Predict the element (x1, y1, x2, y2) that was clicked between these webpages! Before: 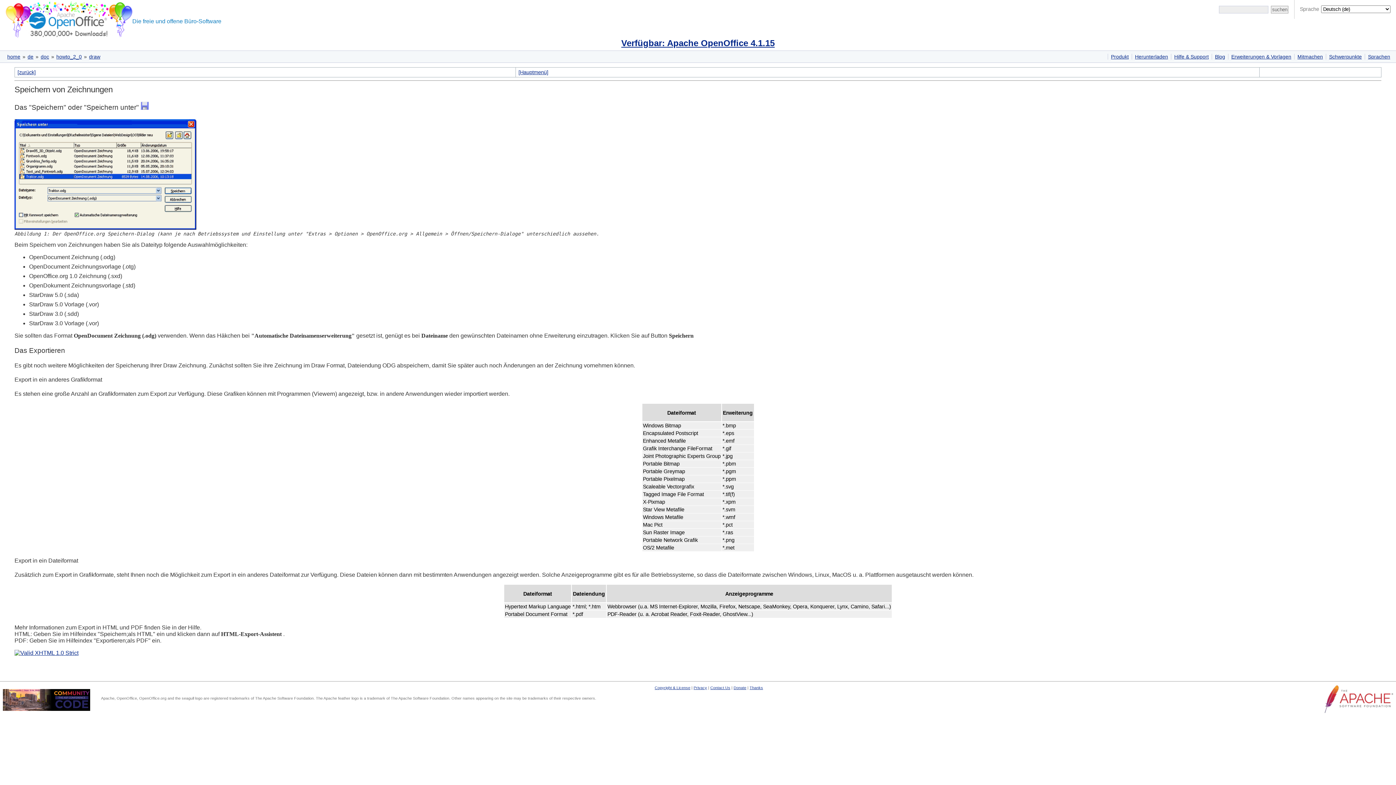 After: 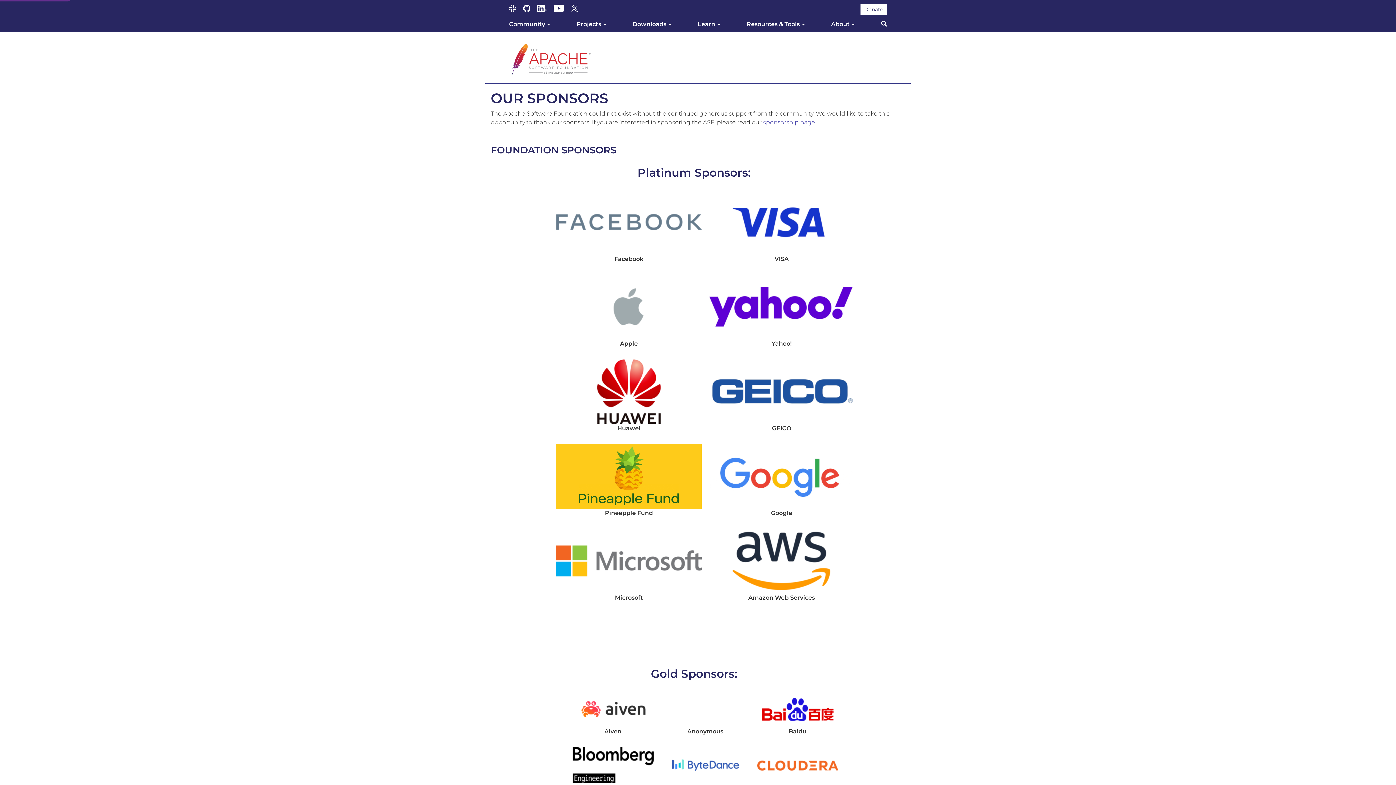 Action: bbox: (749, 685, 763, 690) label: Thanks